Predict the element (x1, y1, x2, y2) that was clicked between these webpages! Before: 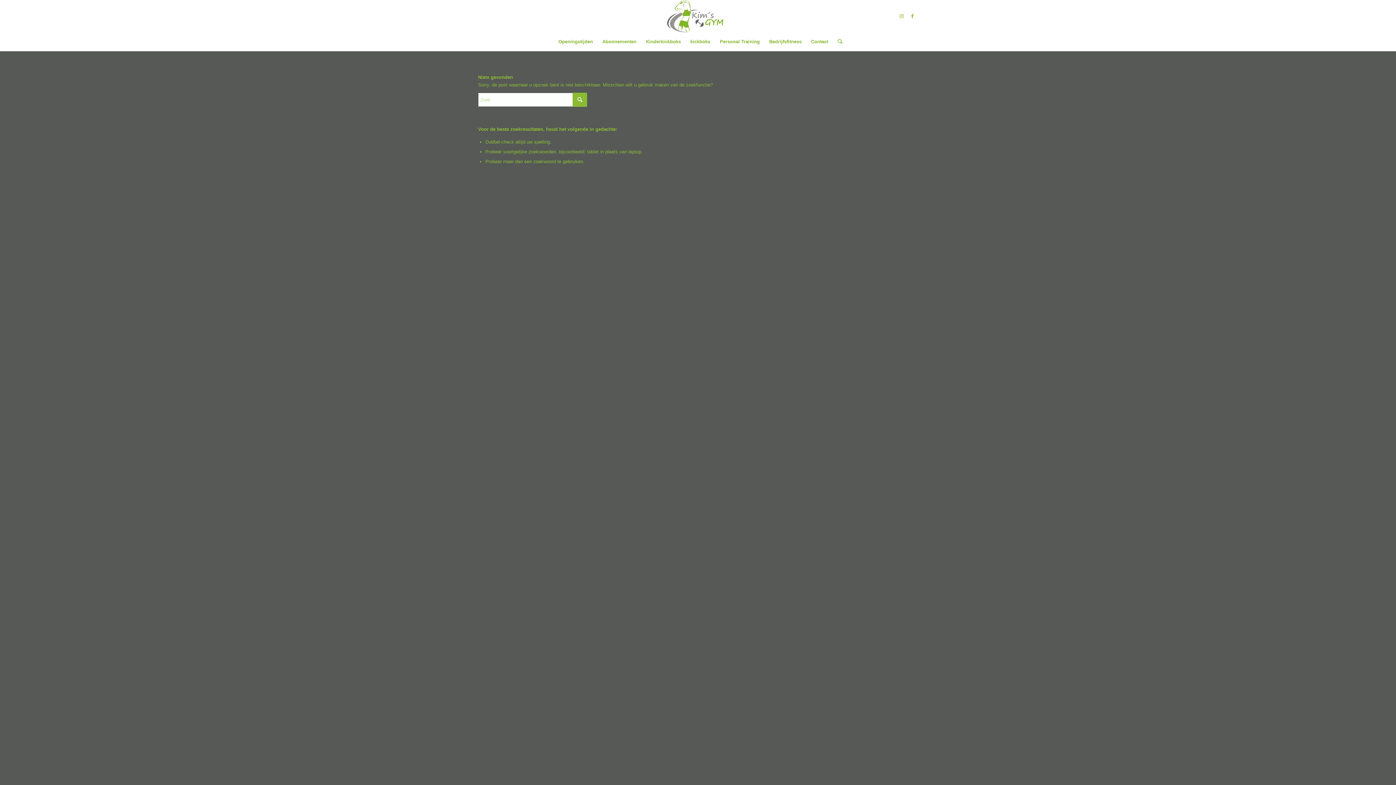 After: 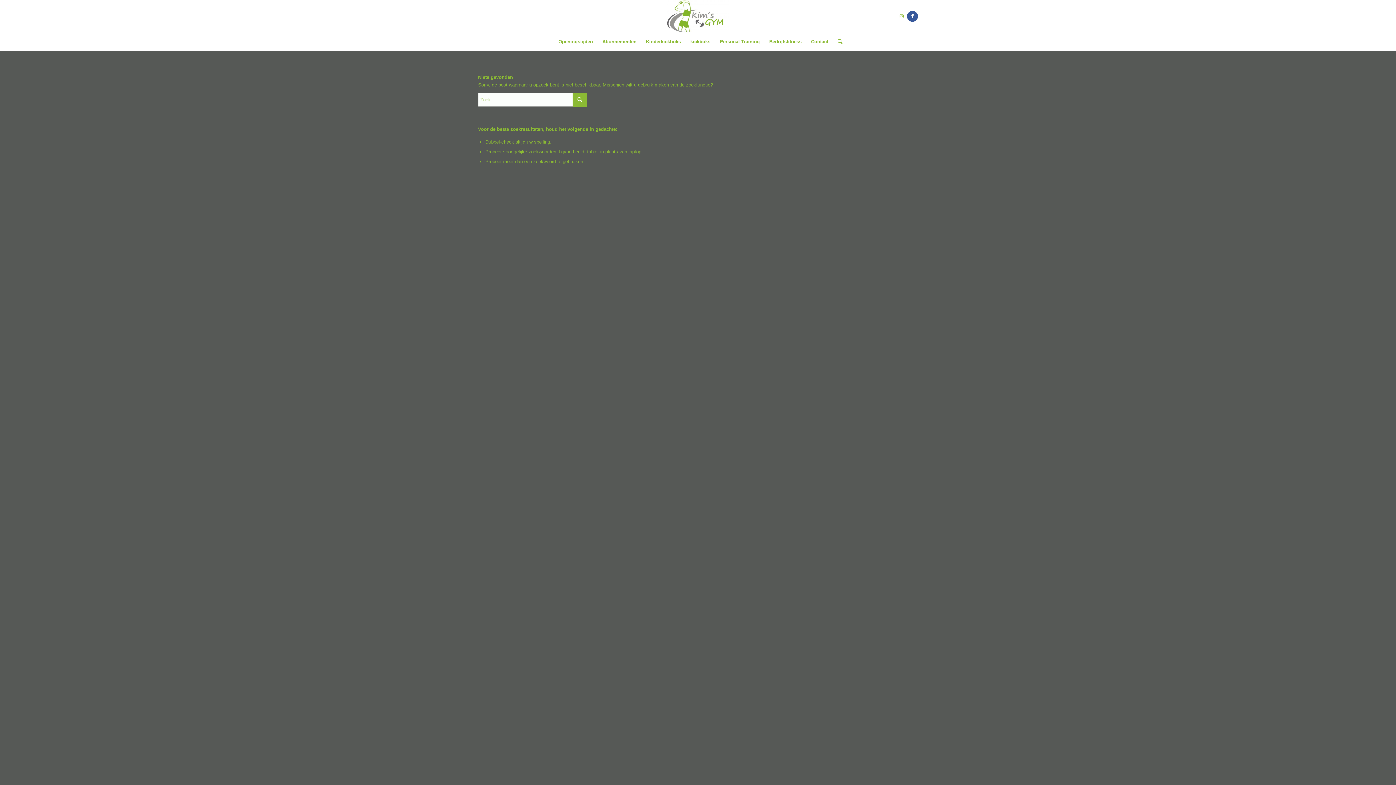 Action: bbox: (907, 10, 918, 21) label: Link naar Facebook